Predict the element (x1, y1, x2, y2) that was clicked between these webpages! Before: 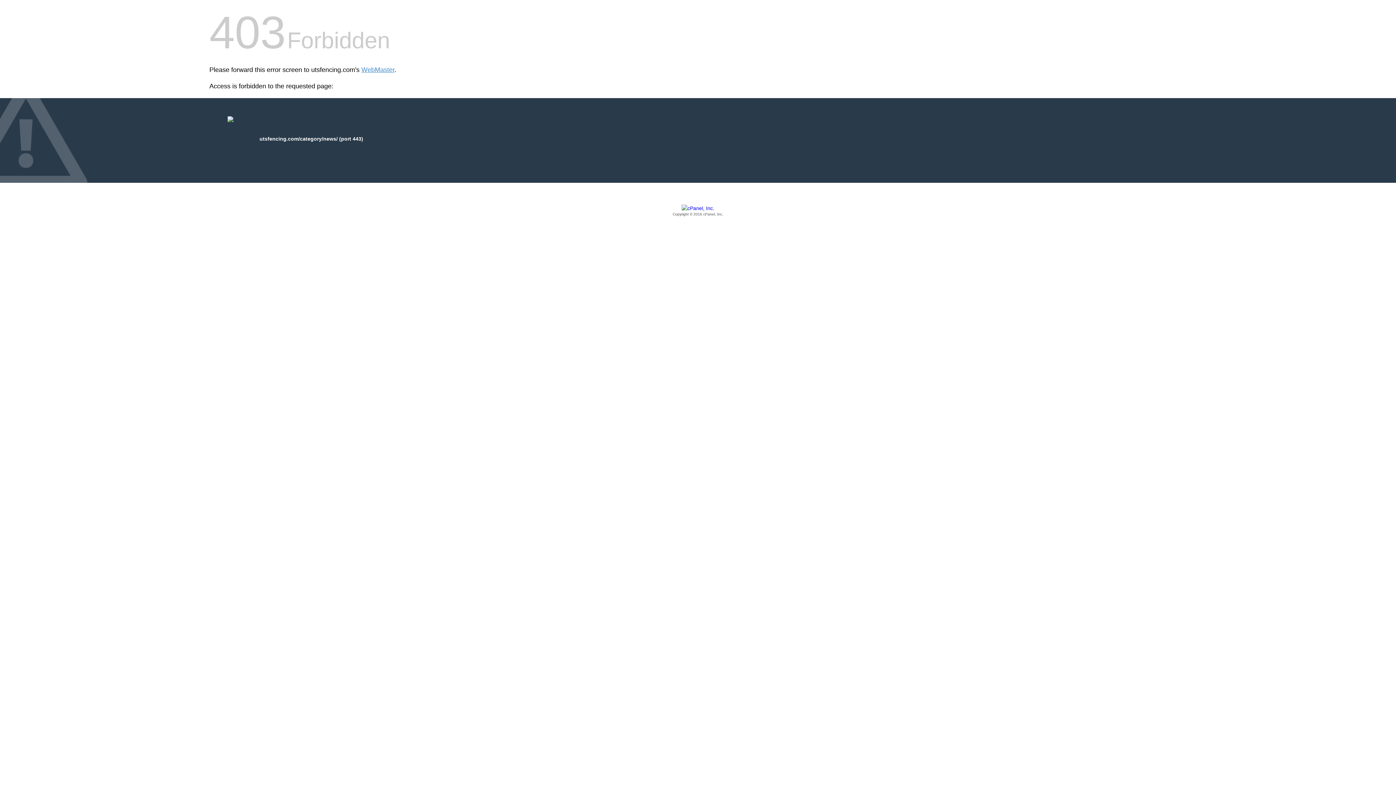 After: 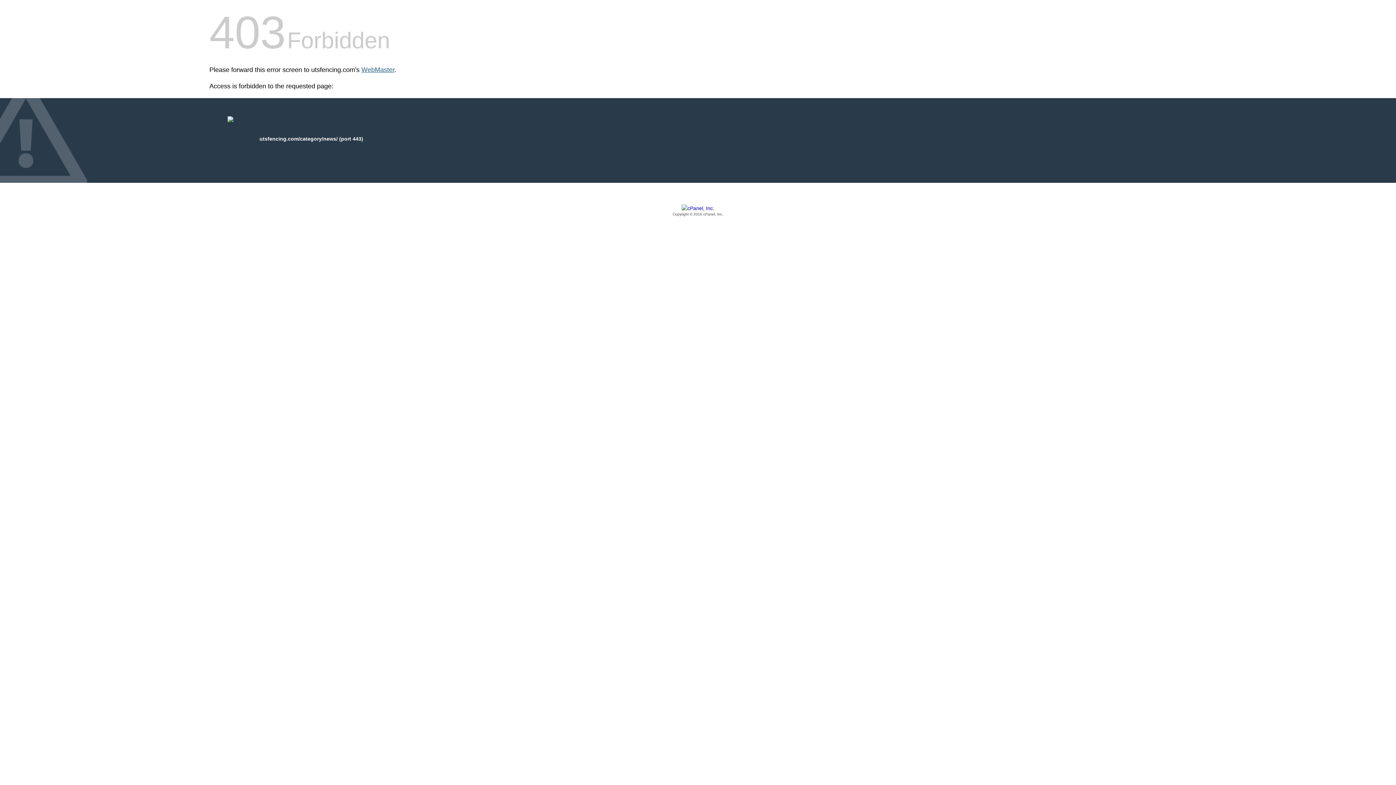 Action: bbox: (361, 66, 394, 73) label: WebMaster